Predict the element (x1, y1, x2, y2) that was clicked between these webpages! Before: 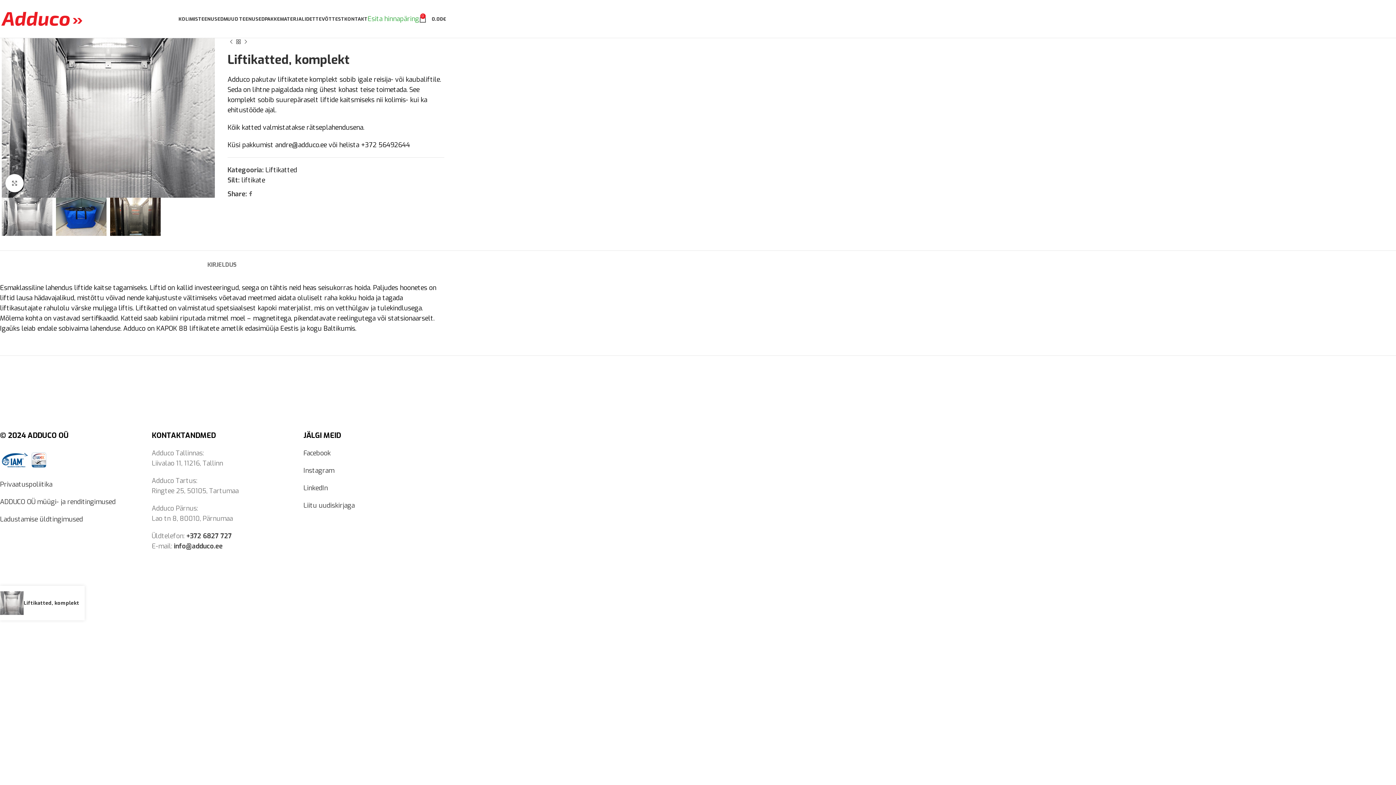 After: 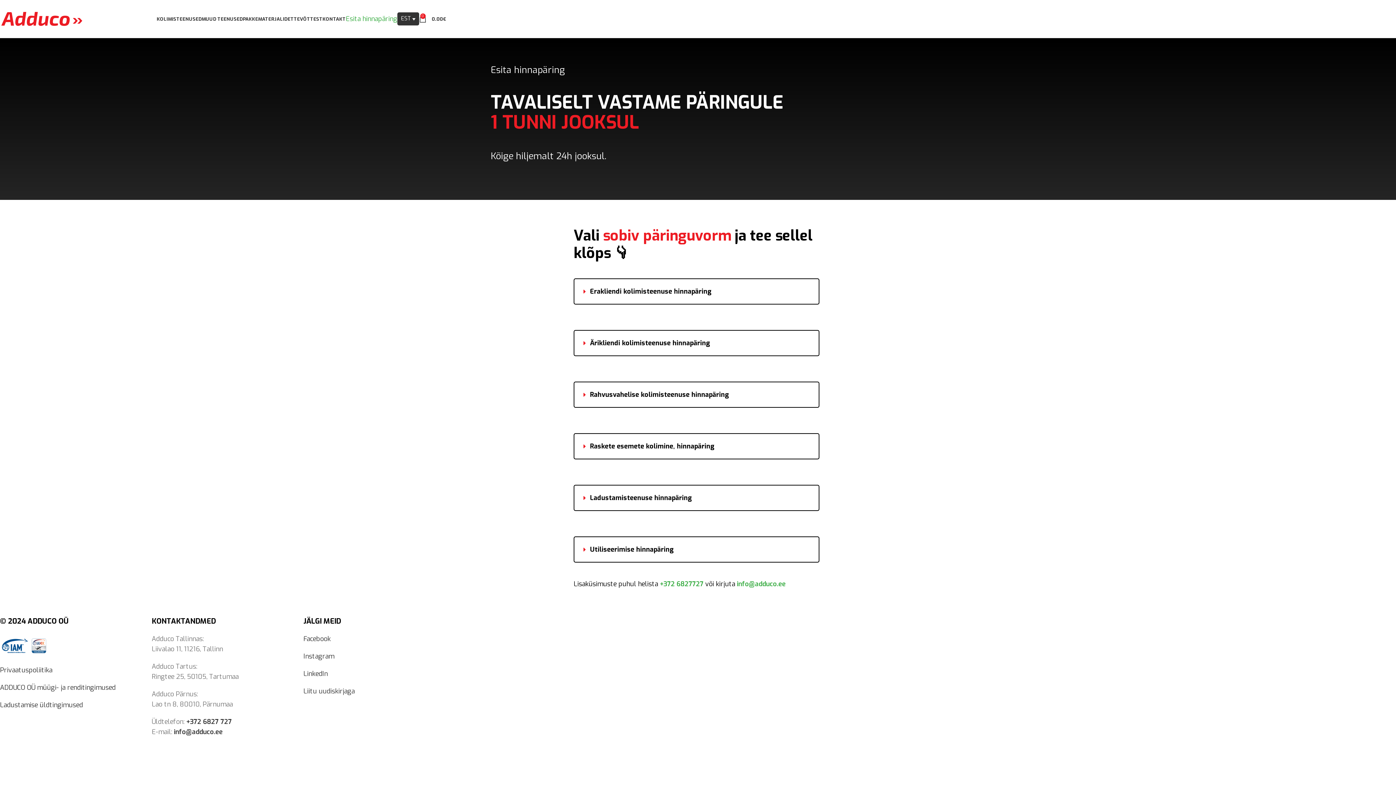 Action: label: Esita hinnapäring bbox: (367, 14, 419, 23)